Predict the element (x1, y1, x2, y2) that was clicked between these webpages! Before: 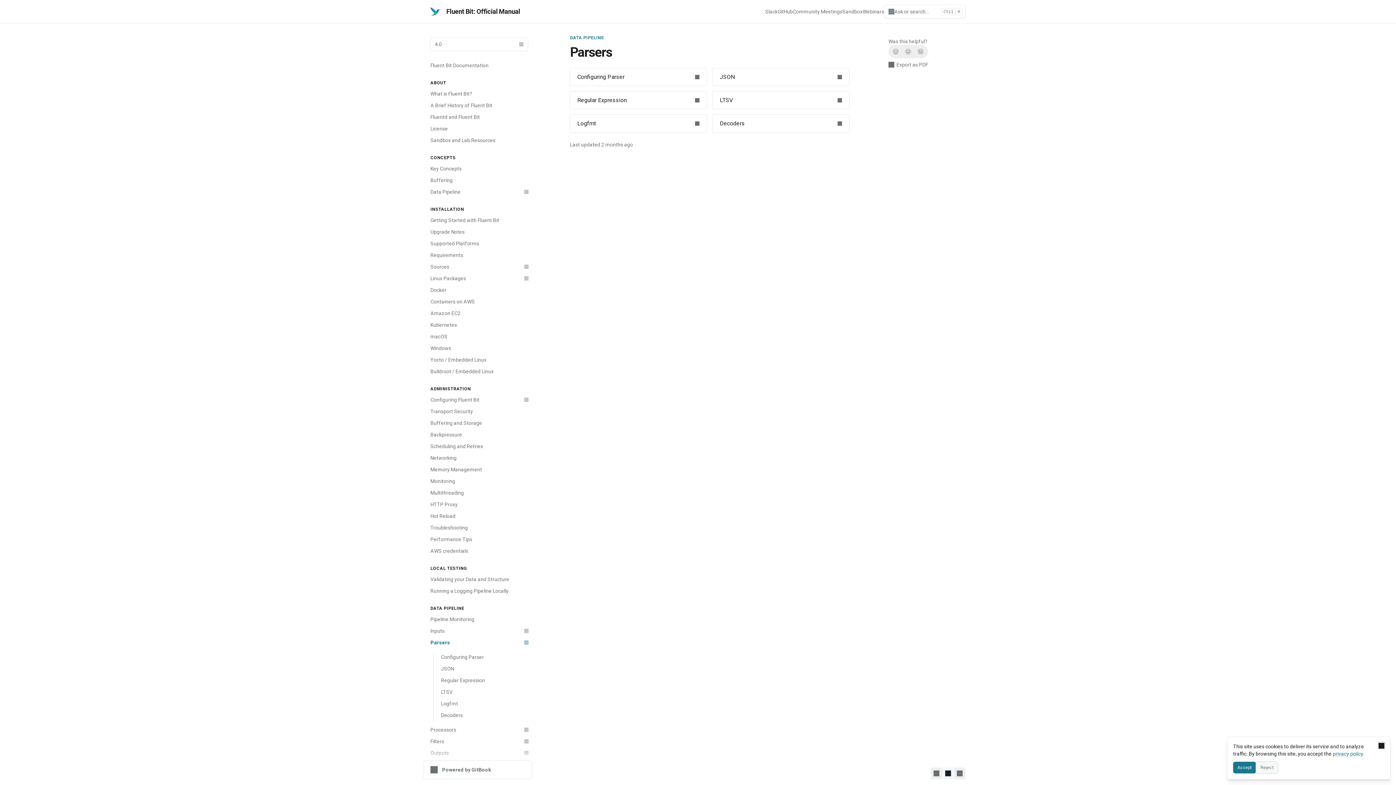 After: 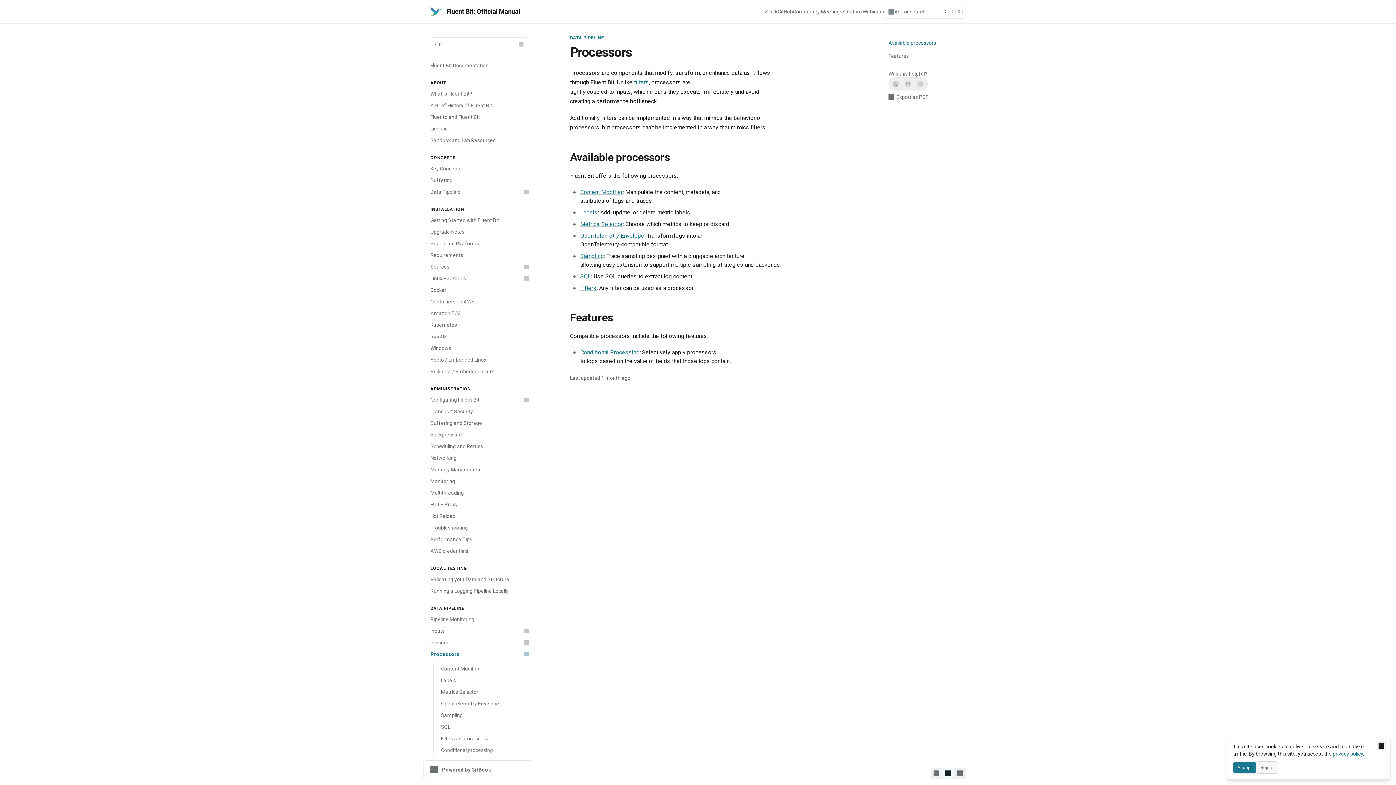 Action: bbox: (426, 724, 532, 736) label: Processors